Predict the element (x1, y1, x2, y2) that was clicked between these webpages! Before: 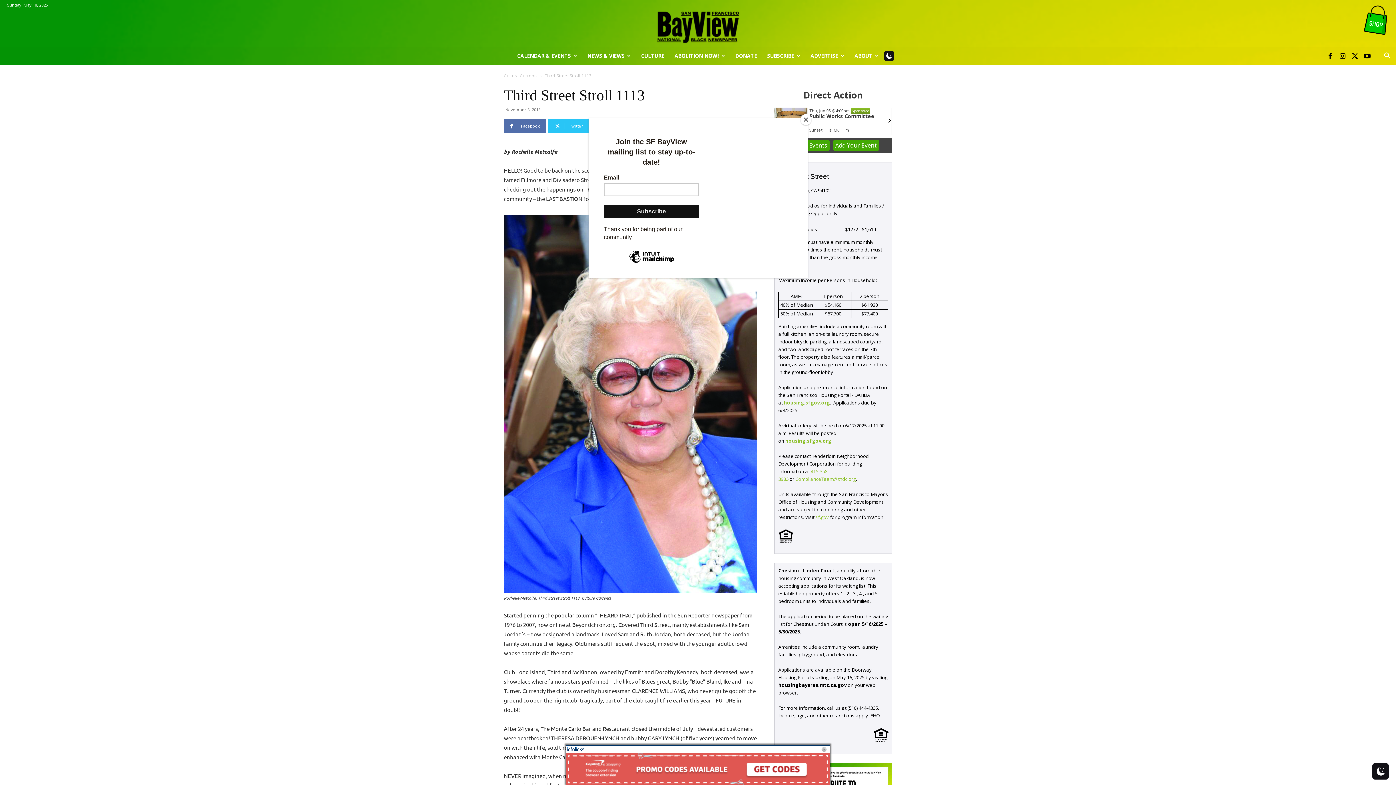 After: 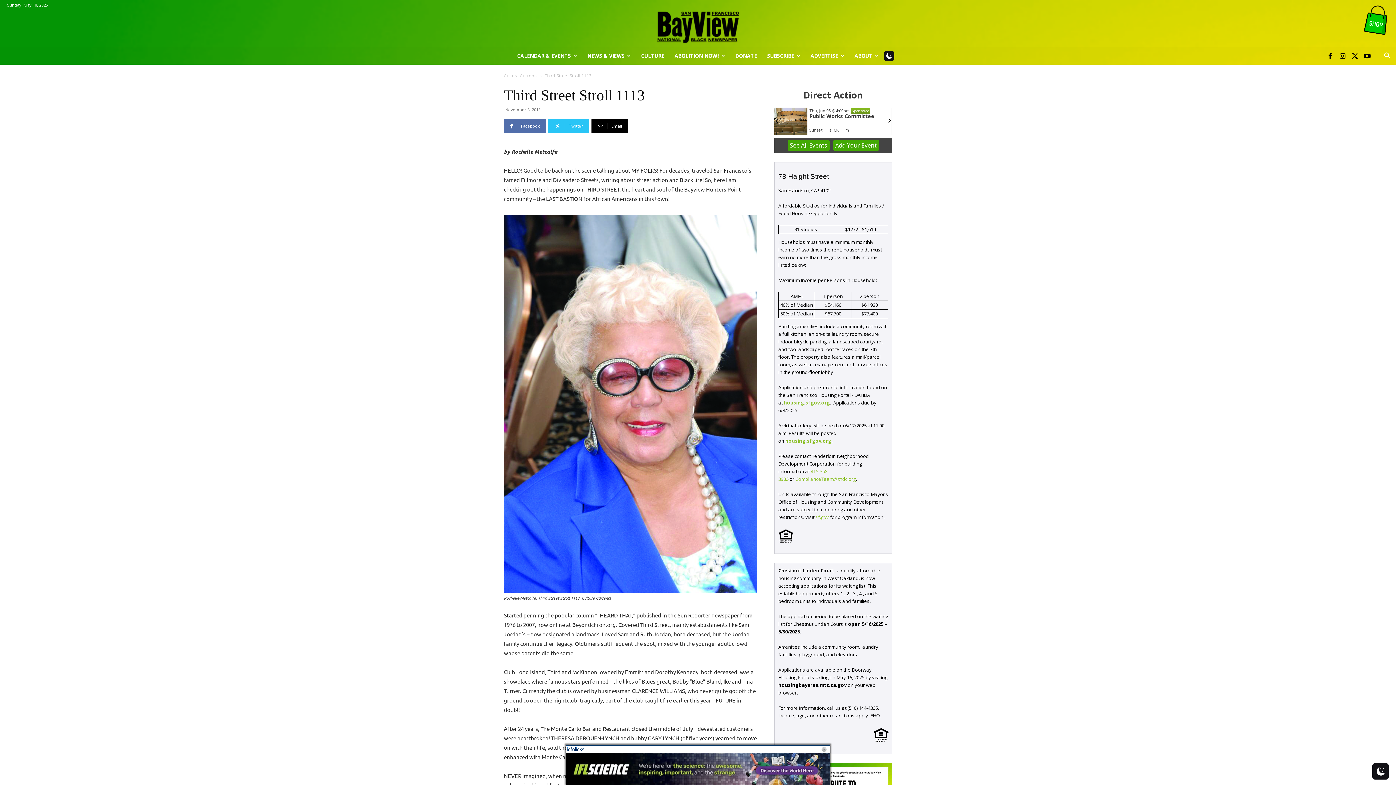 Action: bbox: (800, 114, 811, 125) label: Close